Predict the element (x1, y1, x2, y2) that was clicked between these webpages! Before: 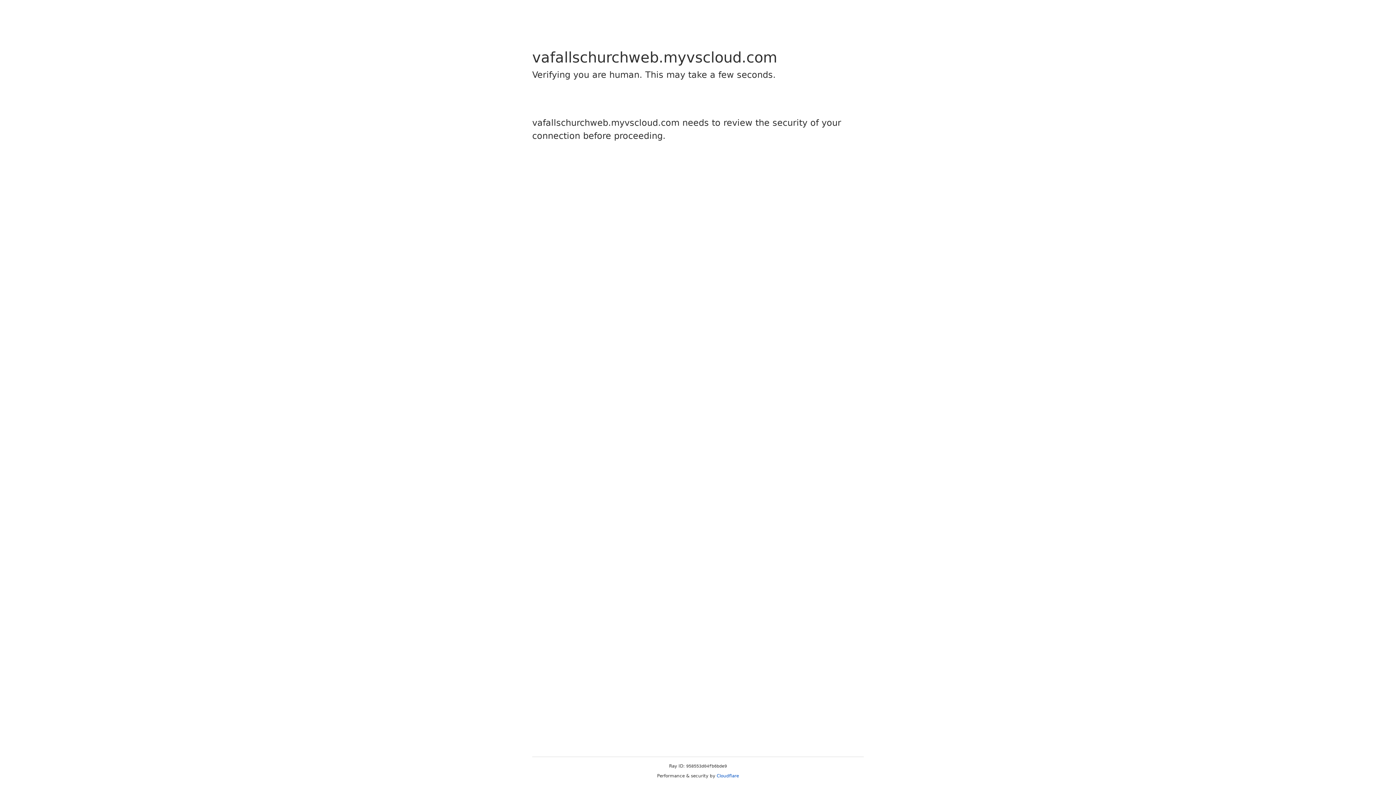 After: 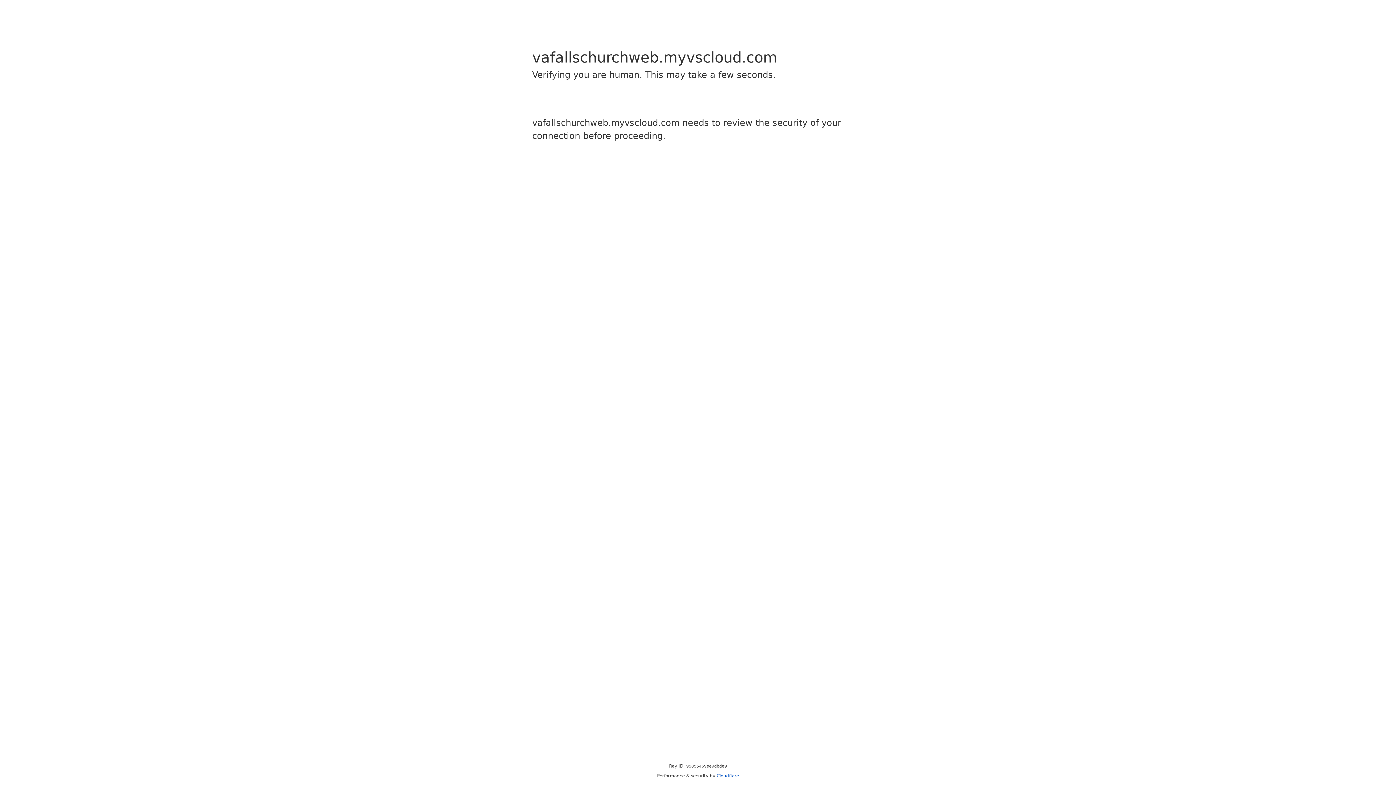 Action: label: Cloudflare bbox: (716, 773, 739, 778)